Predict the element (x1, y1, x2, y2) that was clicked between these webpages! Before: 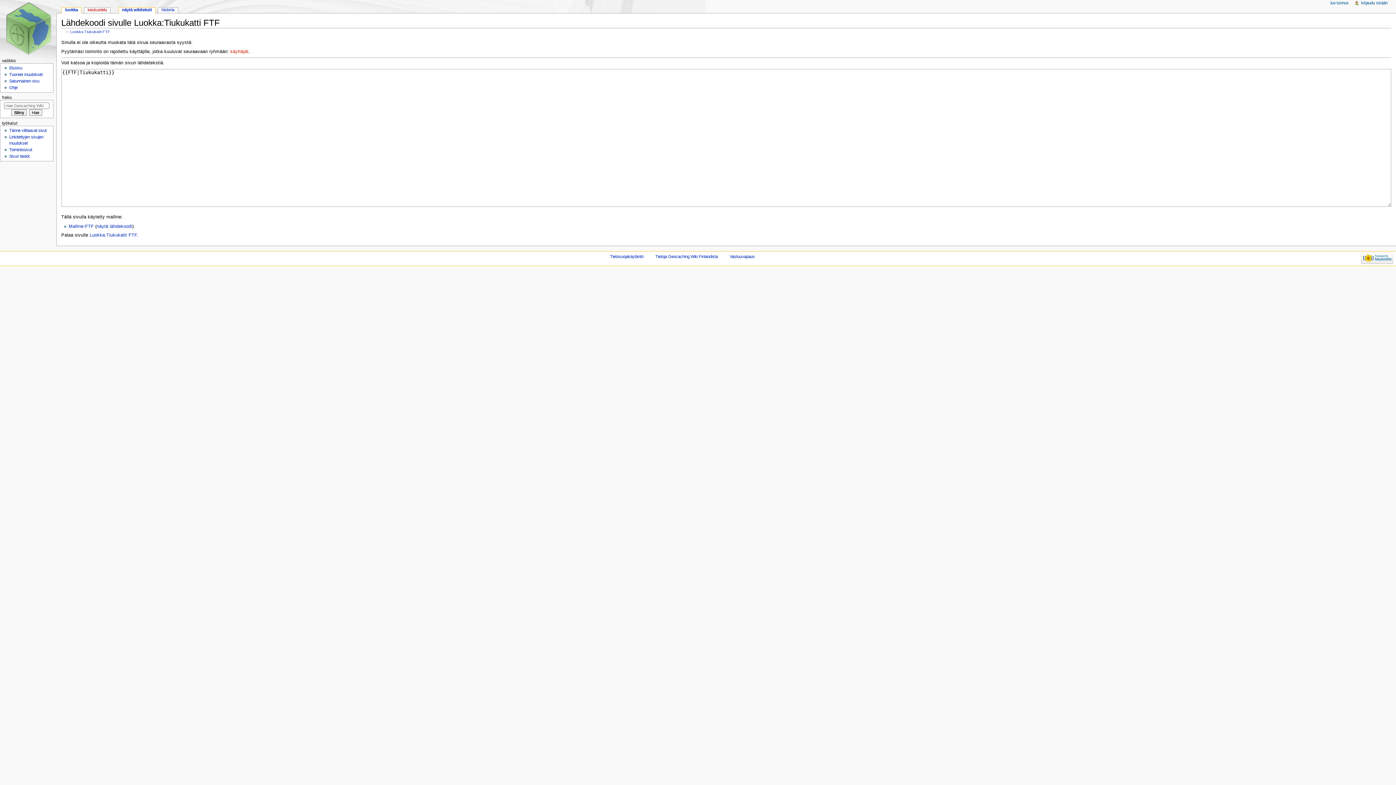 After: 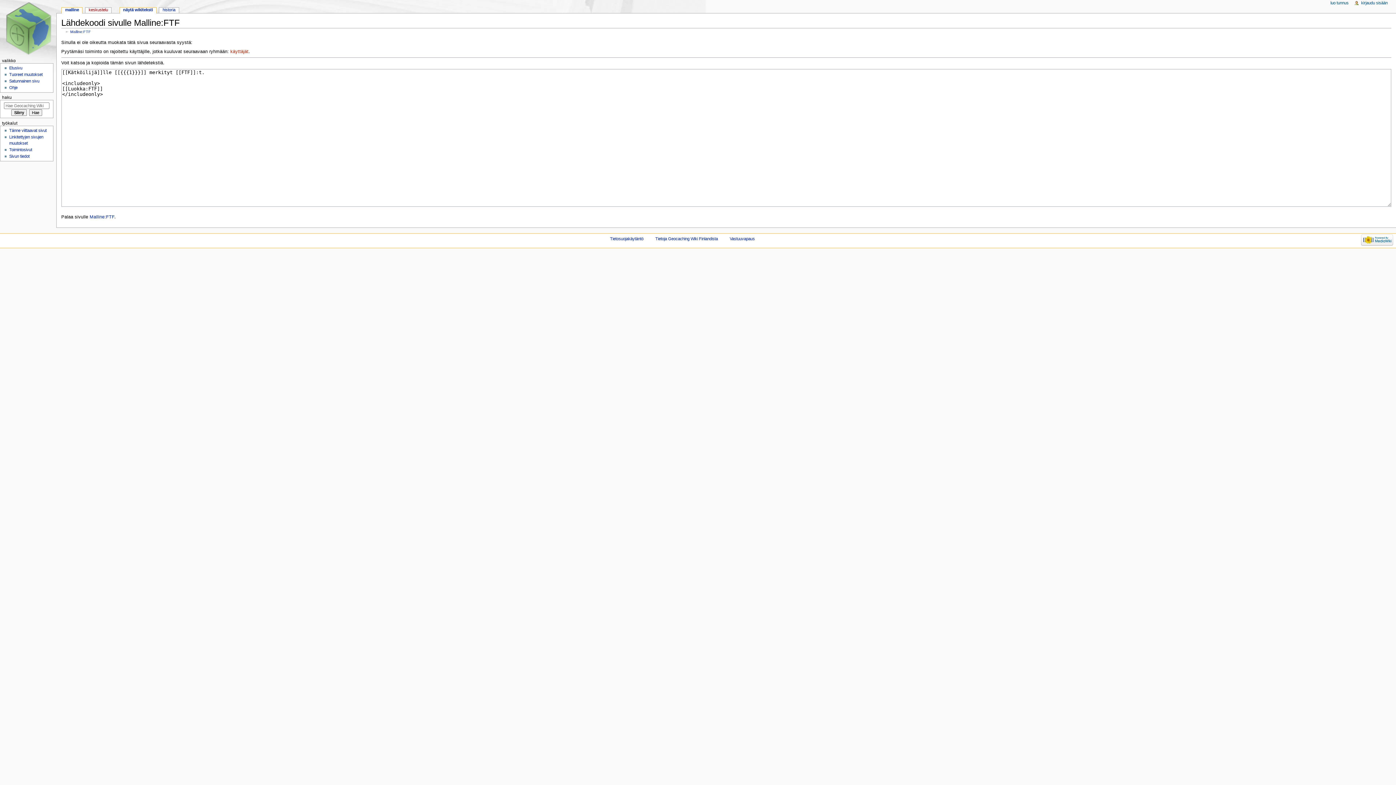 Action: label: näytä lähdekoodi bbox: (96, 223, 132, 228)